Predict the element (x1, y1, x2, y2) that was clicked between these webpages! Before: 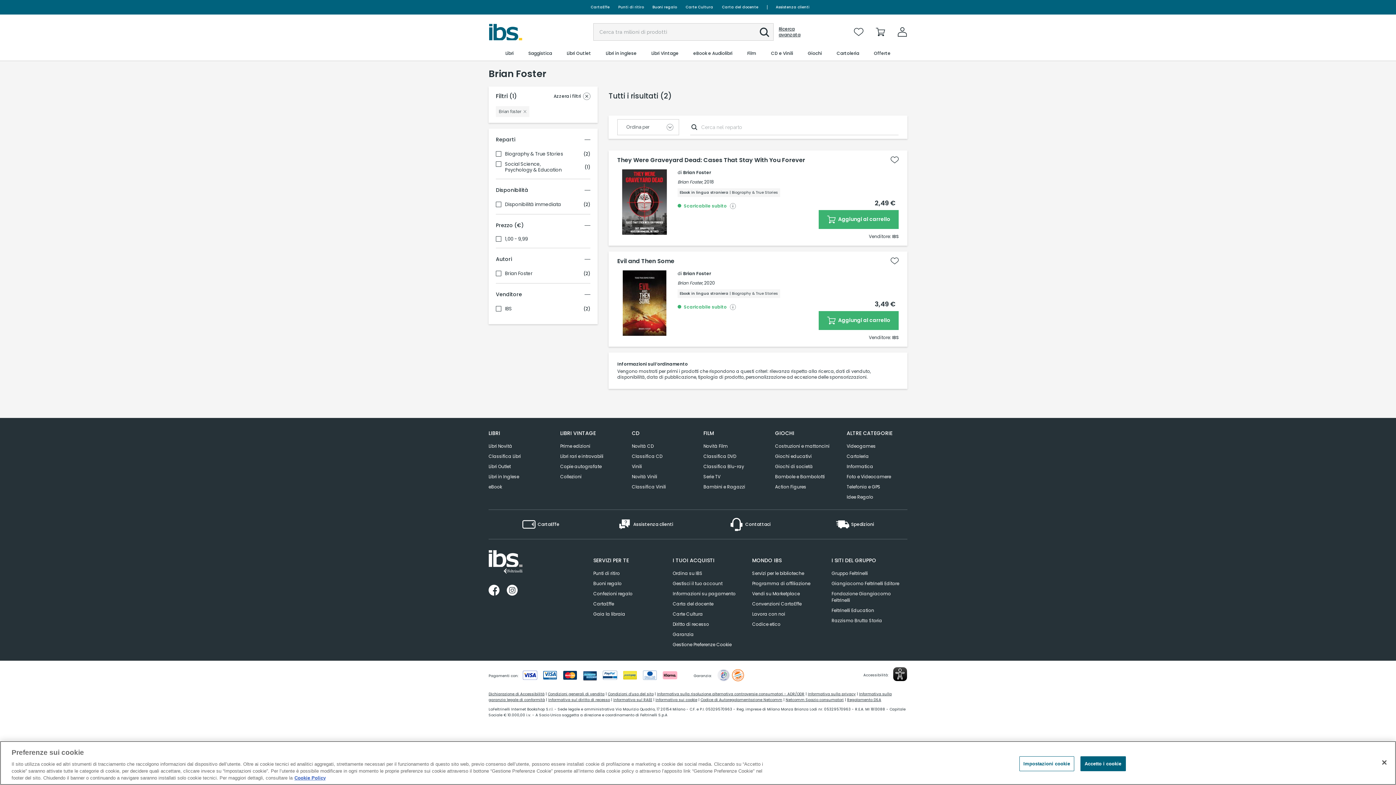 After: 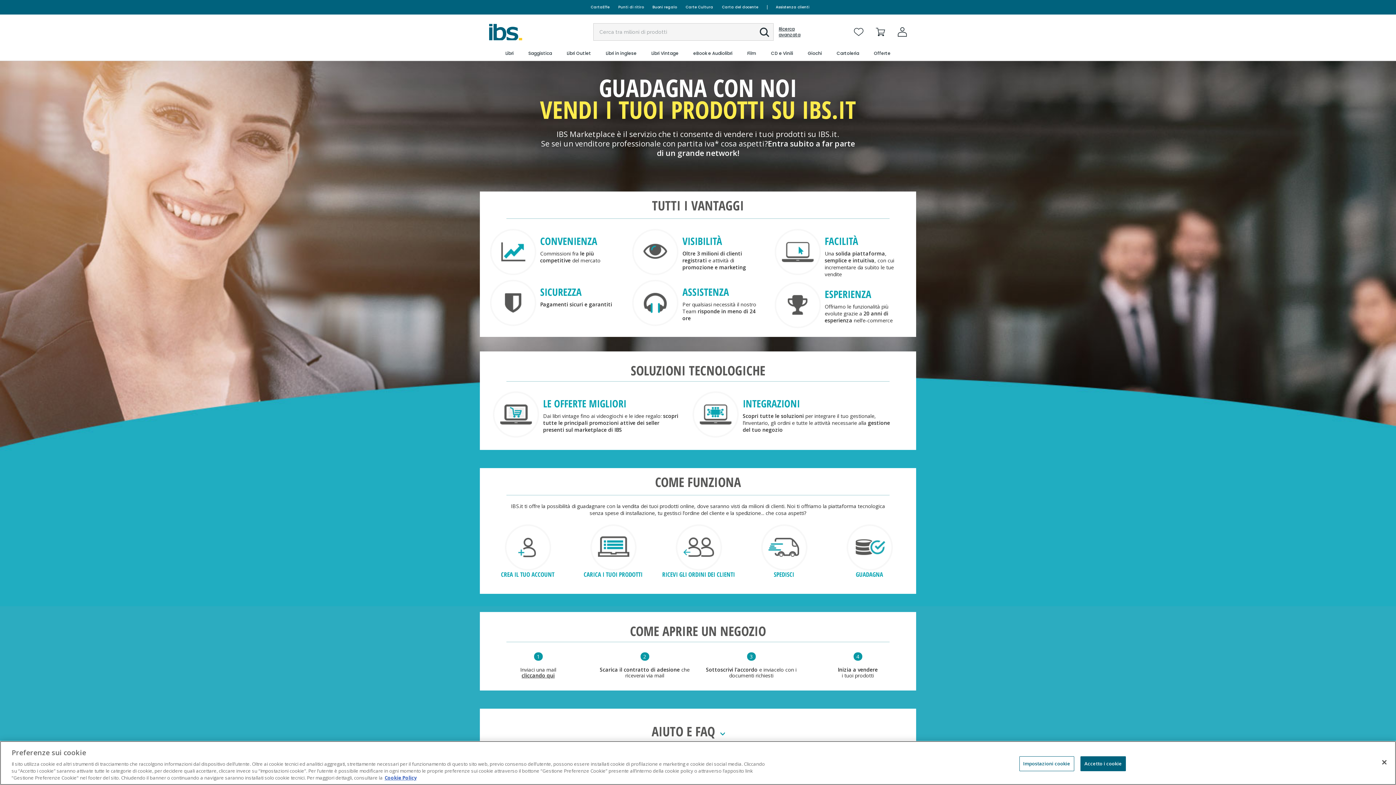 Action: bbox: (752, 589, 800, 599) label: Vendi su Marketplace